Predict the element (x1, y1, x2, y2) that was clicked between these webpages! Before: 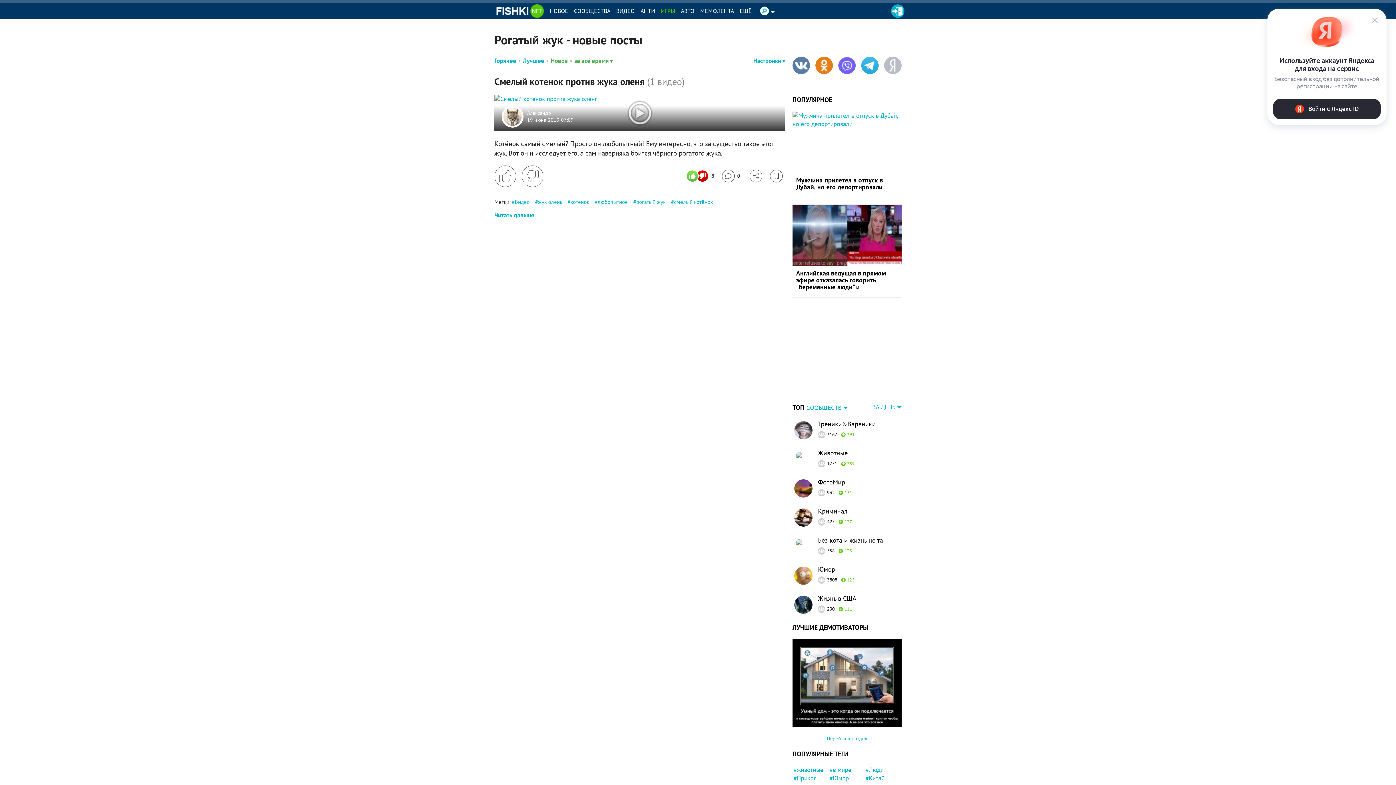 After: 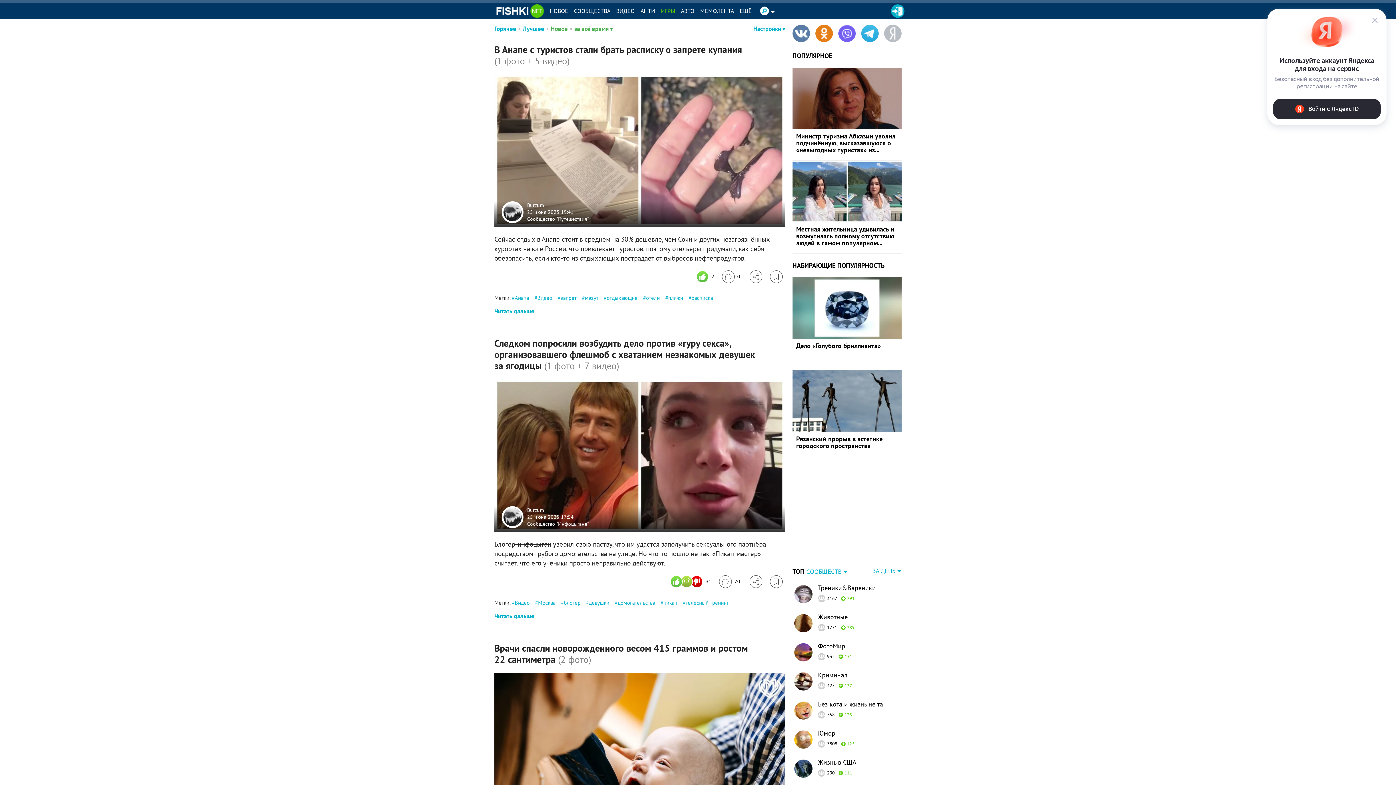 Action: label: НОВОЕ bbox: (546, 2, 571, 19)